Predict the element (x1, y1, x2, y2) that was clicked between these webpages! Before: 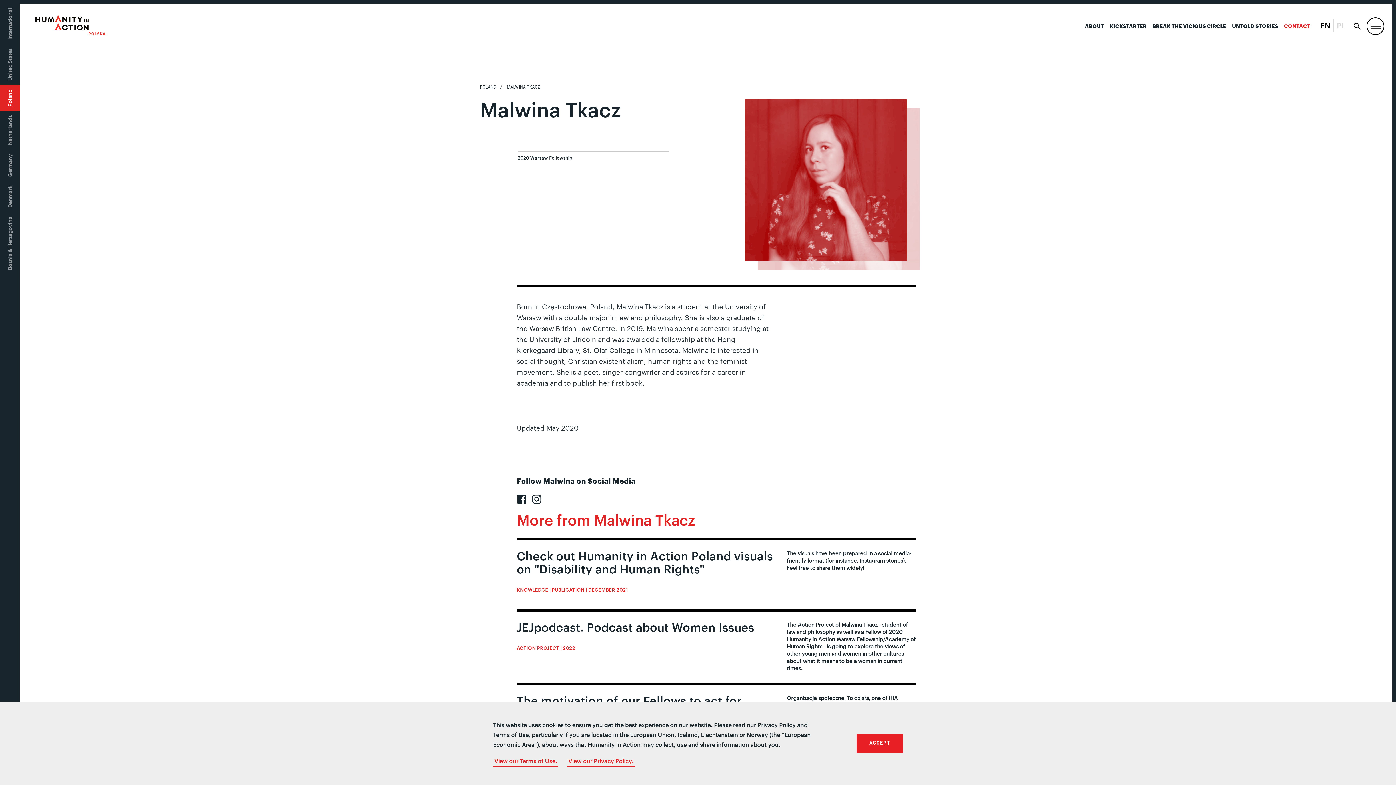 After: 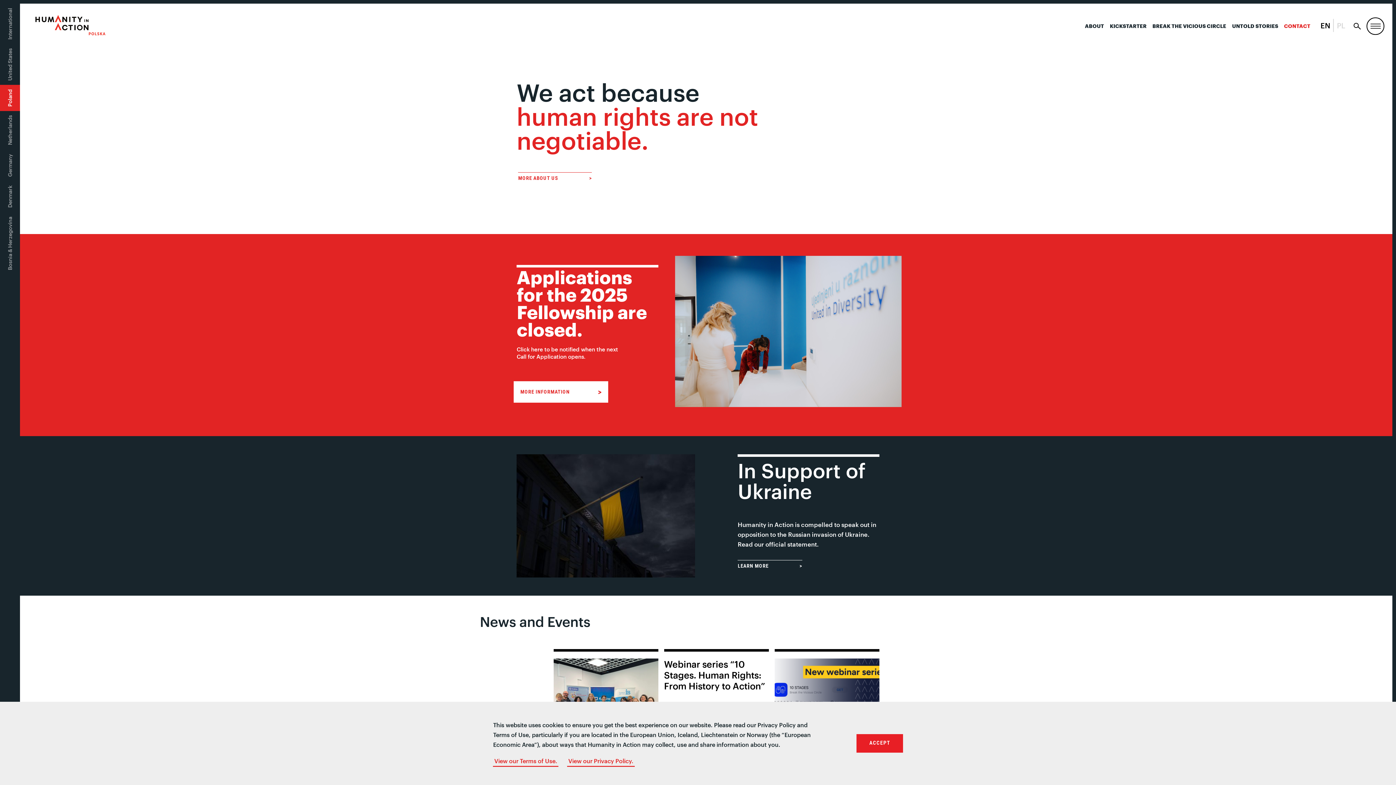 Action: label: POLAND bbox: (480, 84, 496, 89)